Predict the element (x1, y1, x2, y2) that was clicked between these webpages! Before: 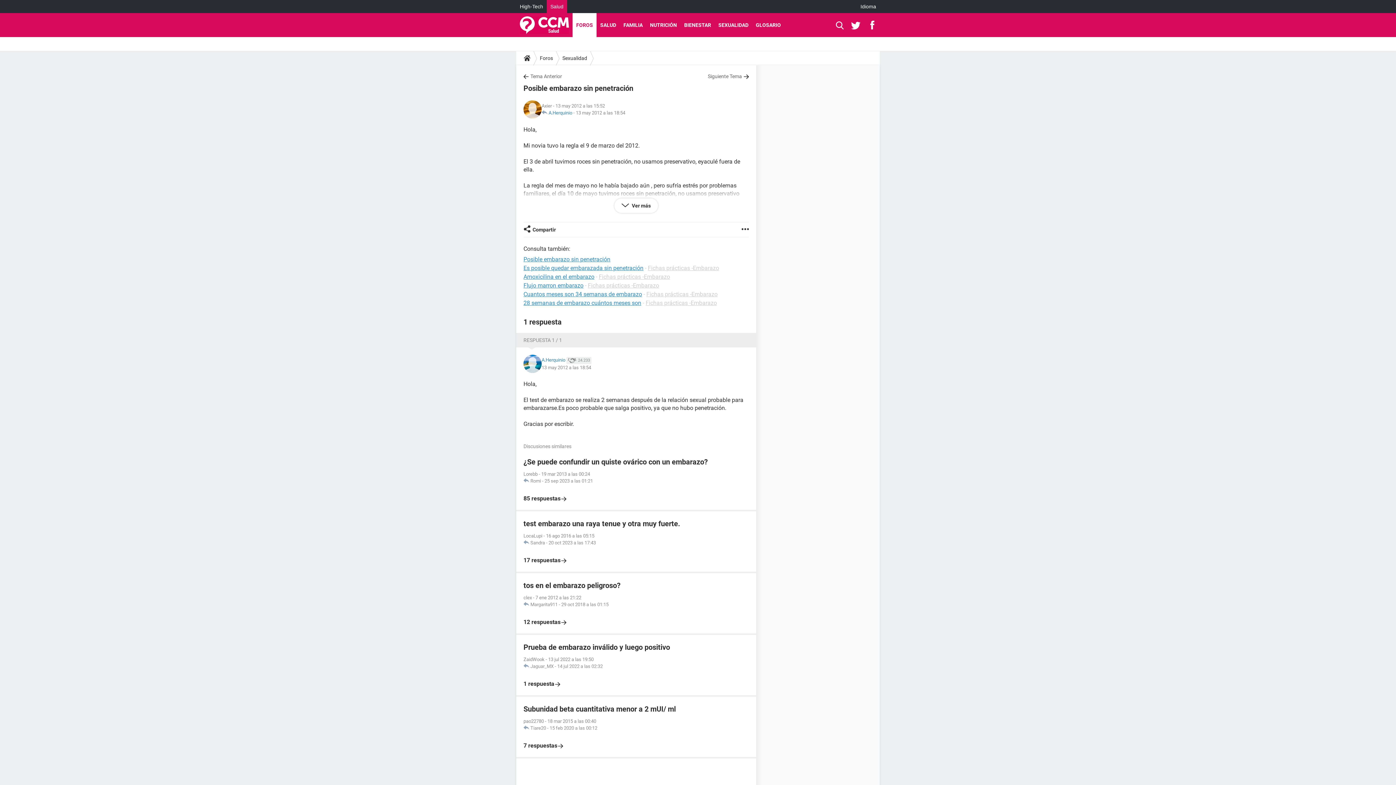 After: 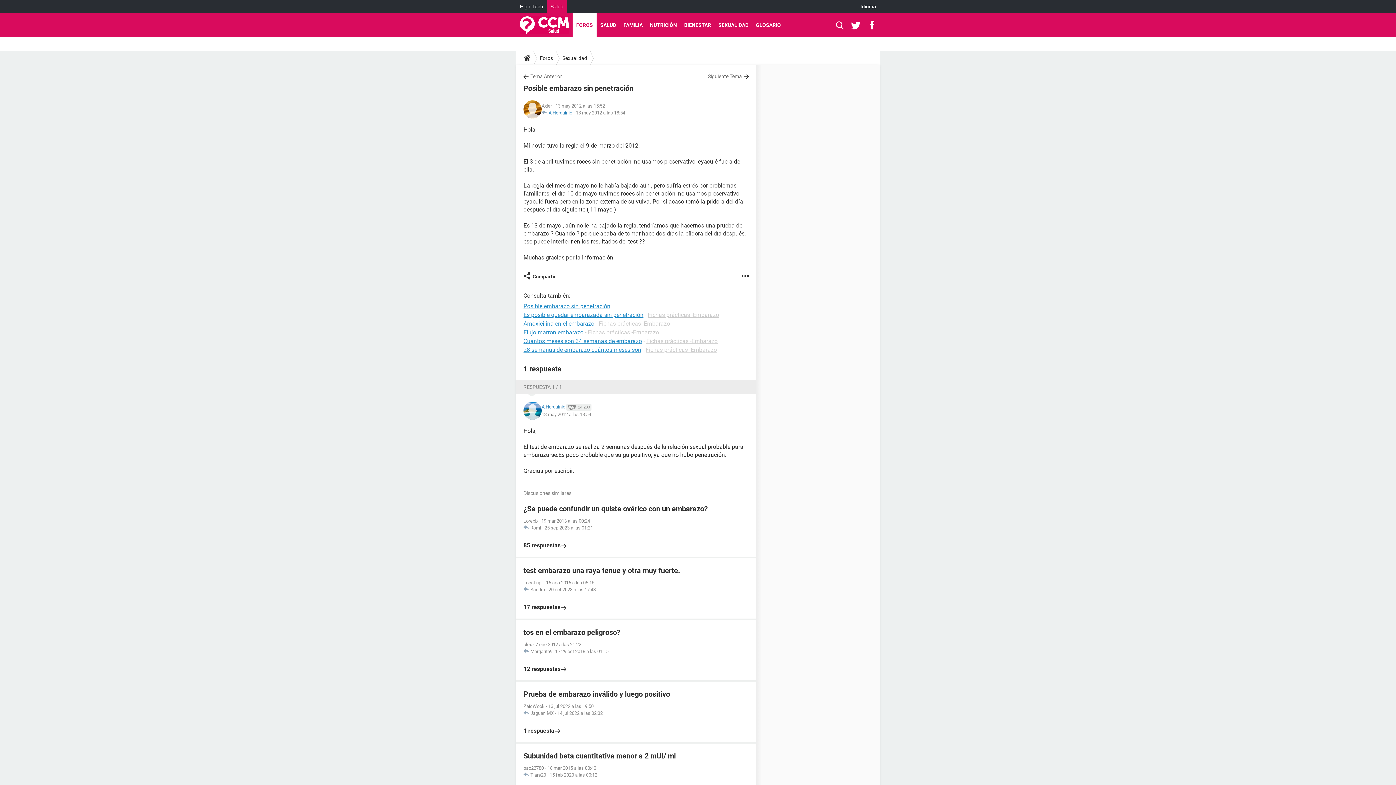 Action: label:  Ver más bbox: (614, 198, 658, 213)